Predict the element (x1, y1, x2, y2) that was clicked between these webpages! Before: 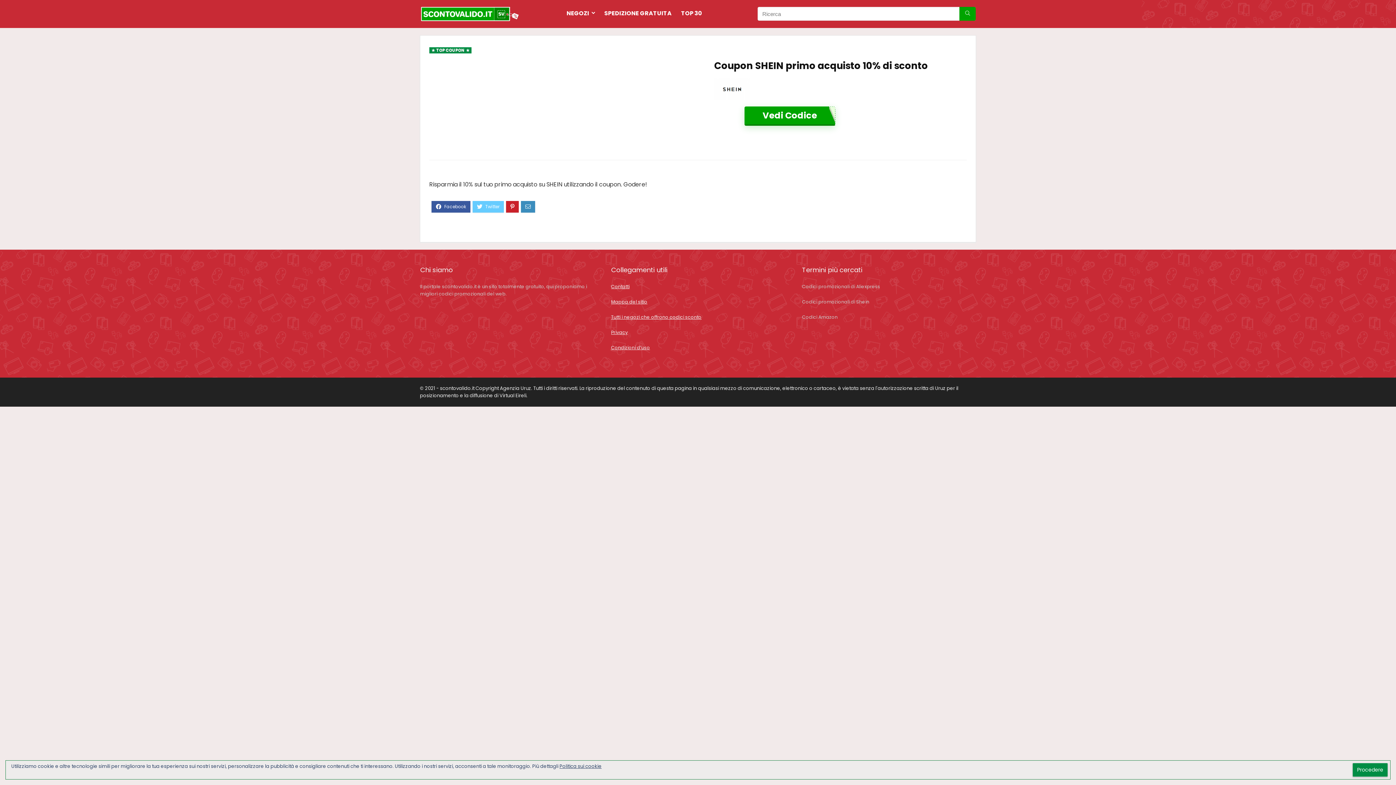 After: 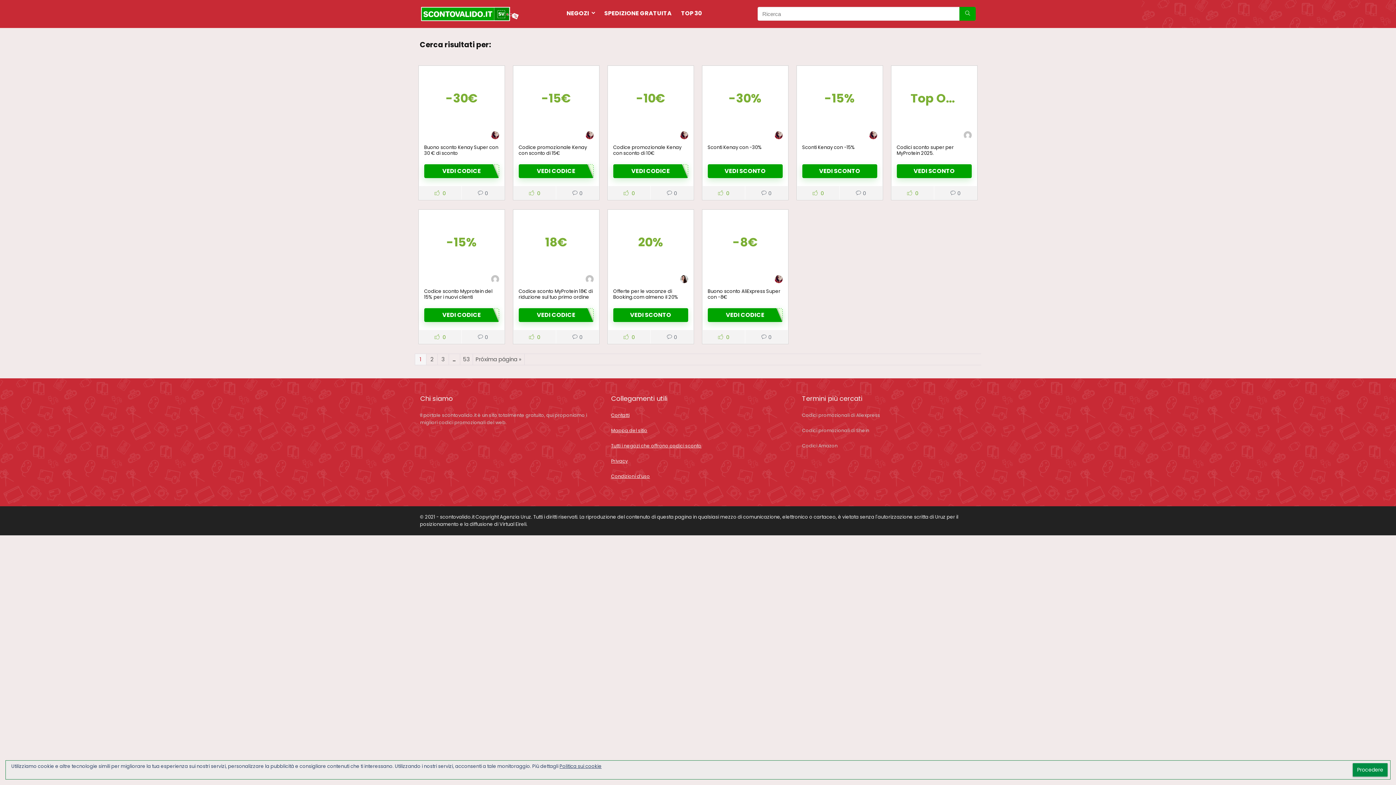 Action: bbox: (959, 7, 976, 20)